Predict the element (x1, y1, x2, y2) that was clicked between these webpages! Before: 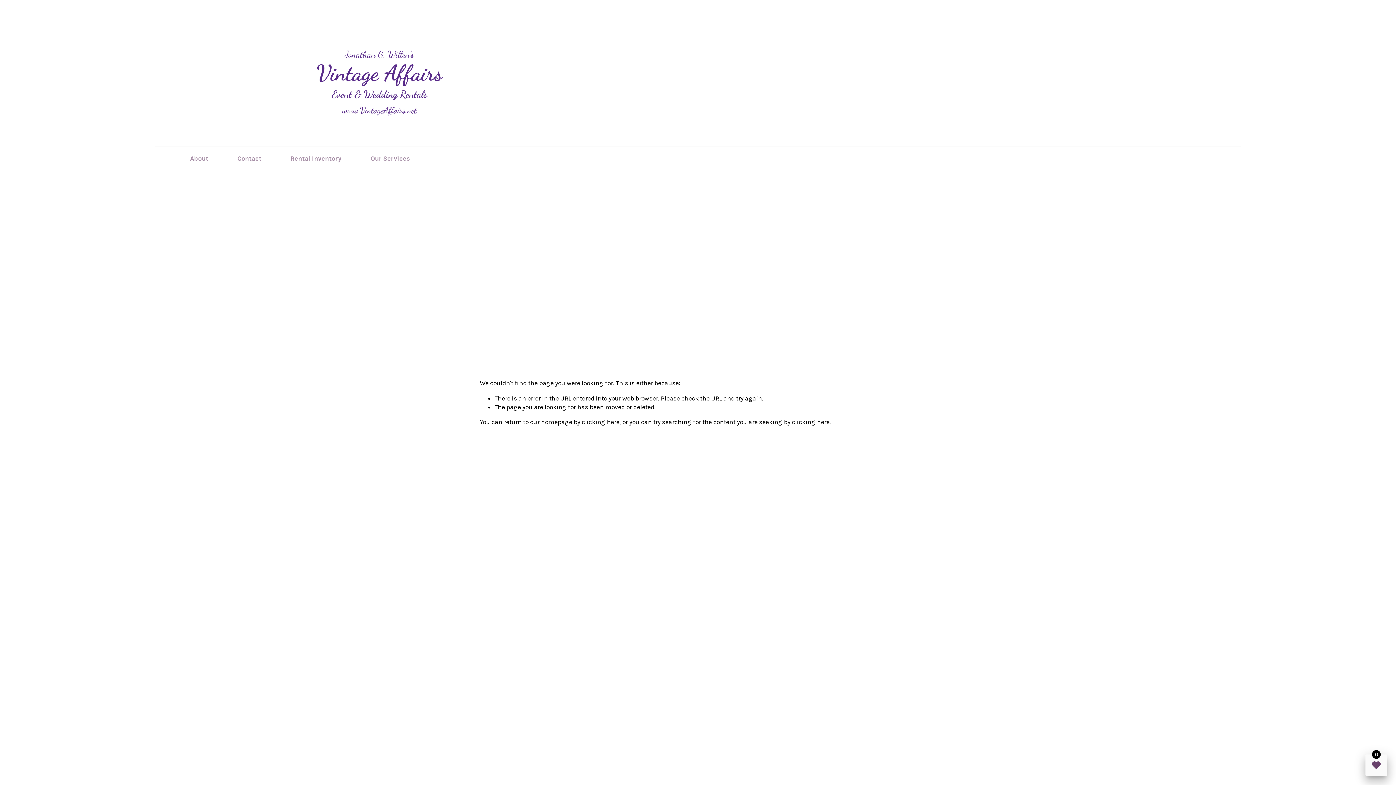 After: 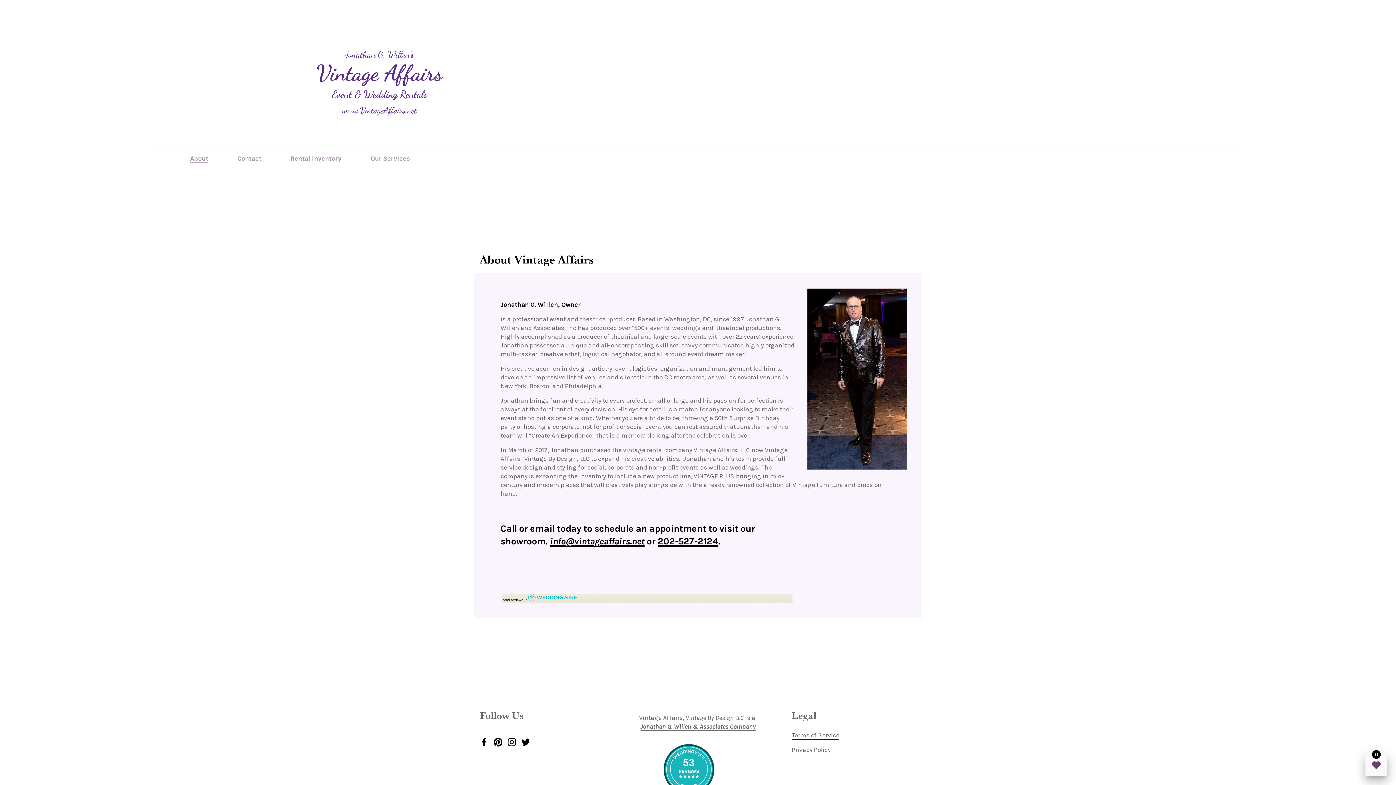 Action: label: About bbox: (190, 153, 208, 163)